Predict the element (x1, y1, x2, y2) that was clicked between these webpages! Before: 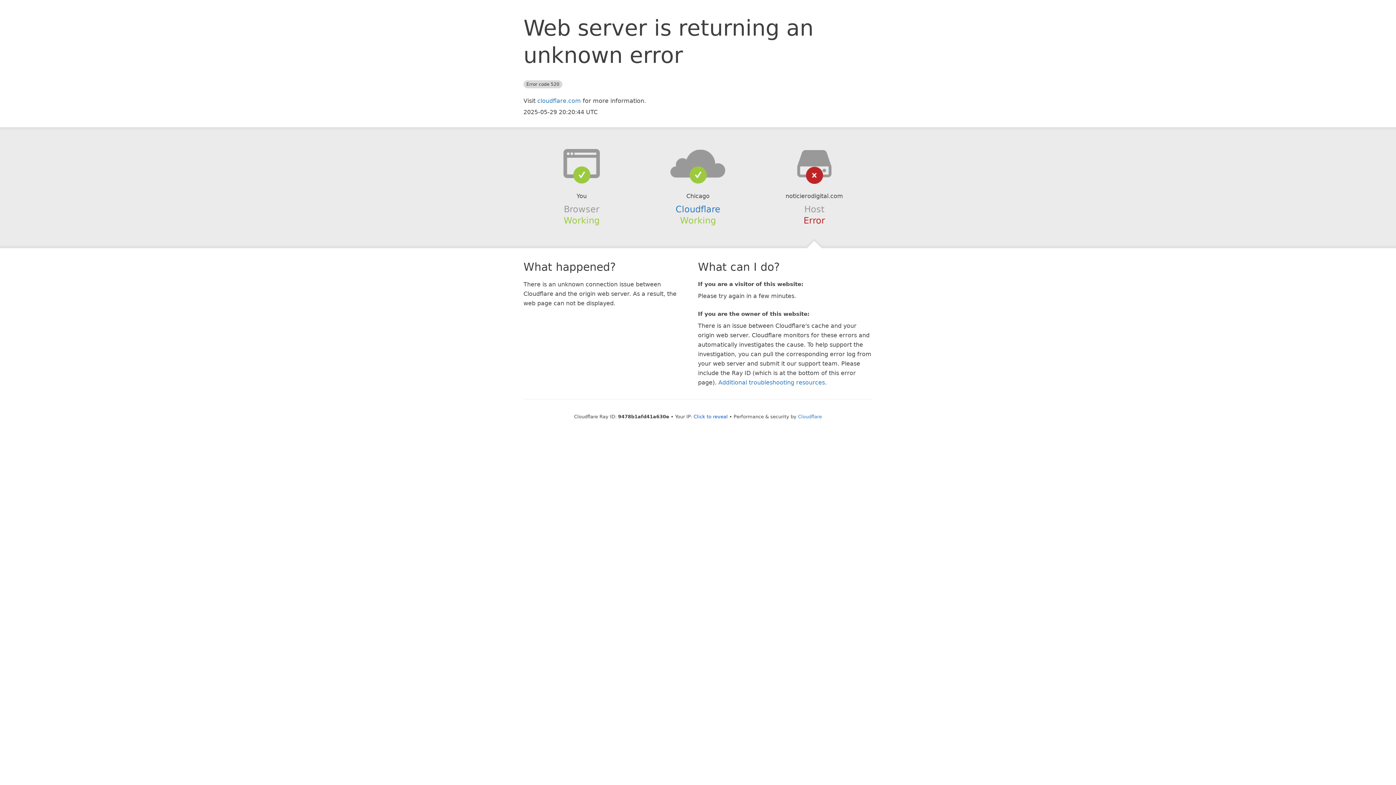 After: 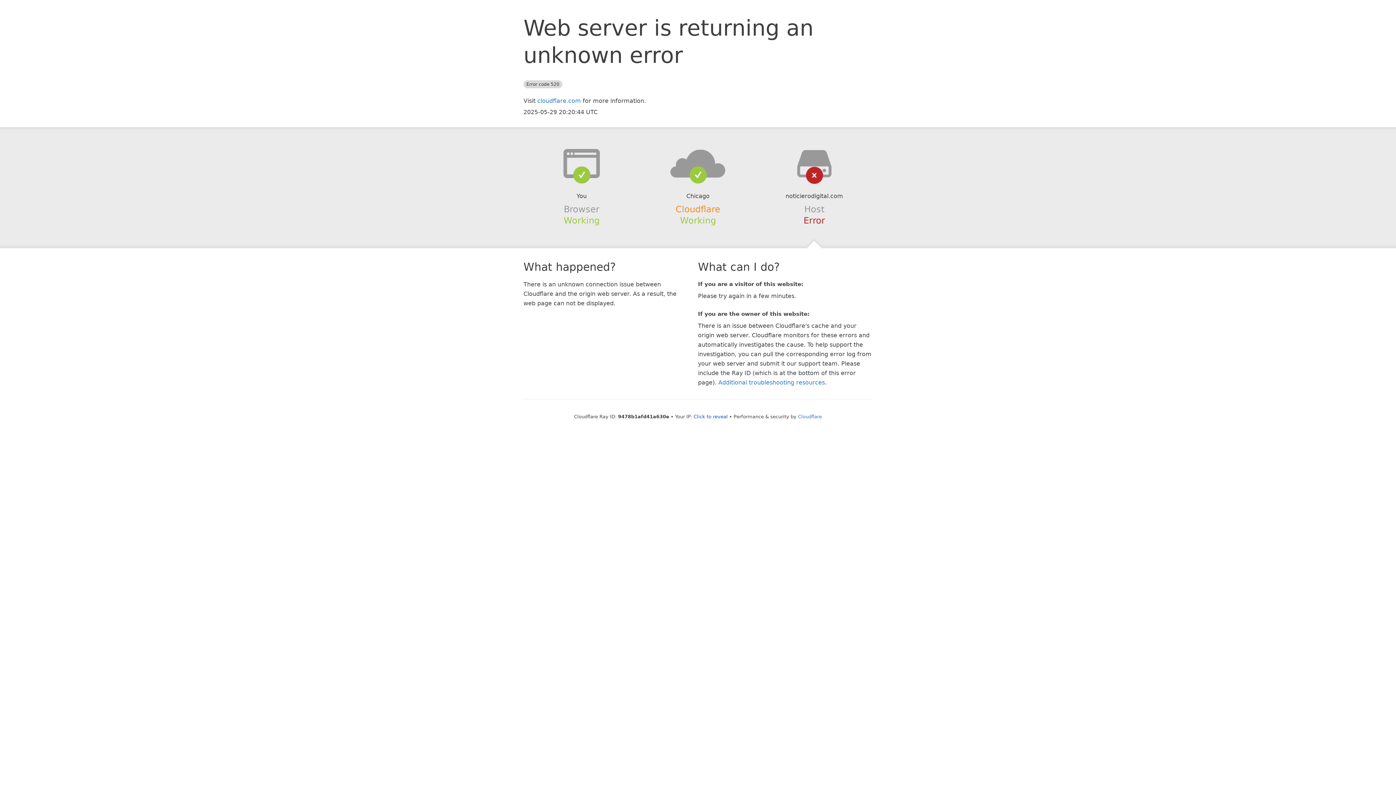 Action: label: Cloudflare bbox: (675, 204, 720, 214)